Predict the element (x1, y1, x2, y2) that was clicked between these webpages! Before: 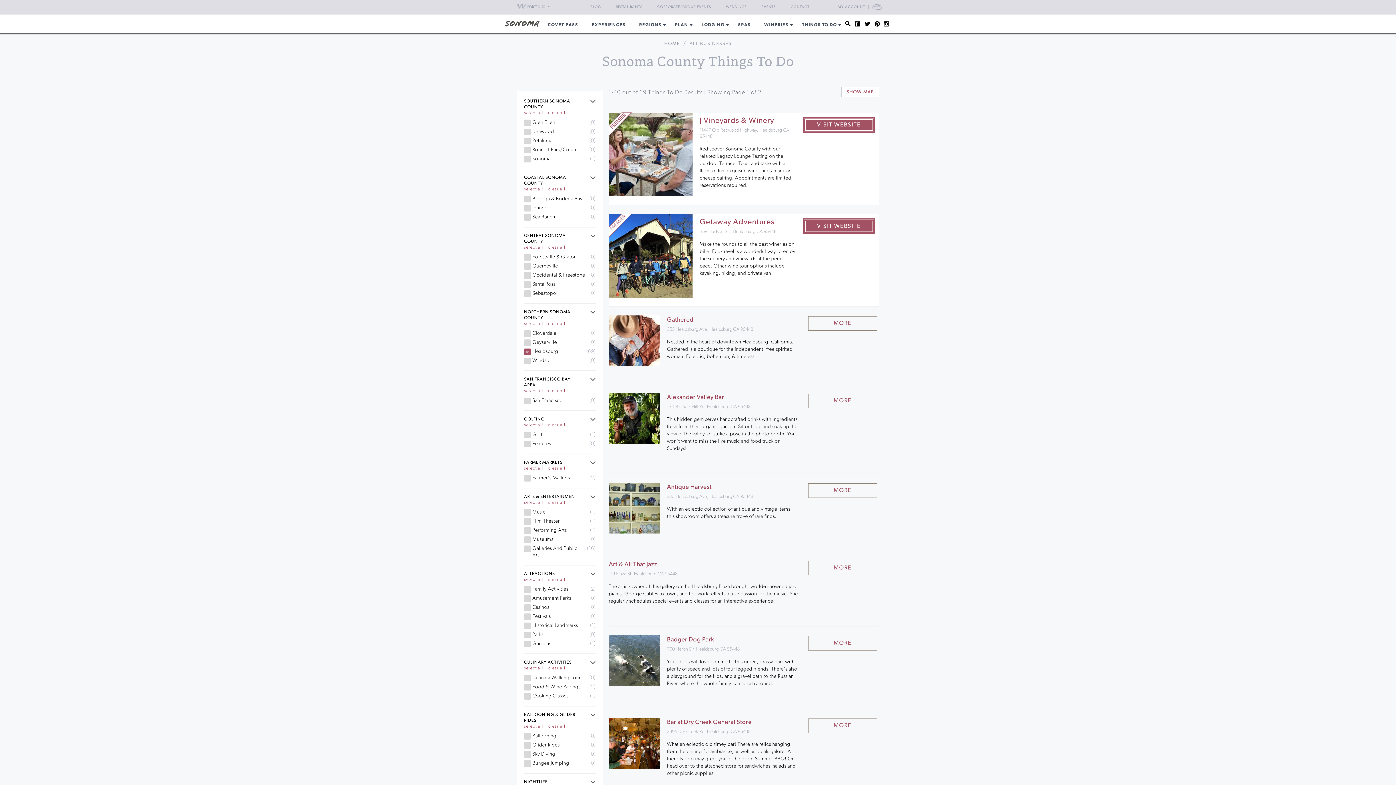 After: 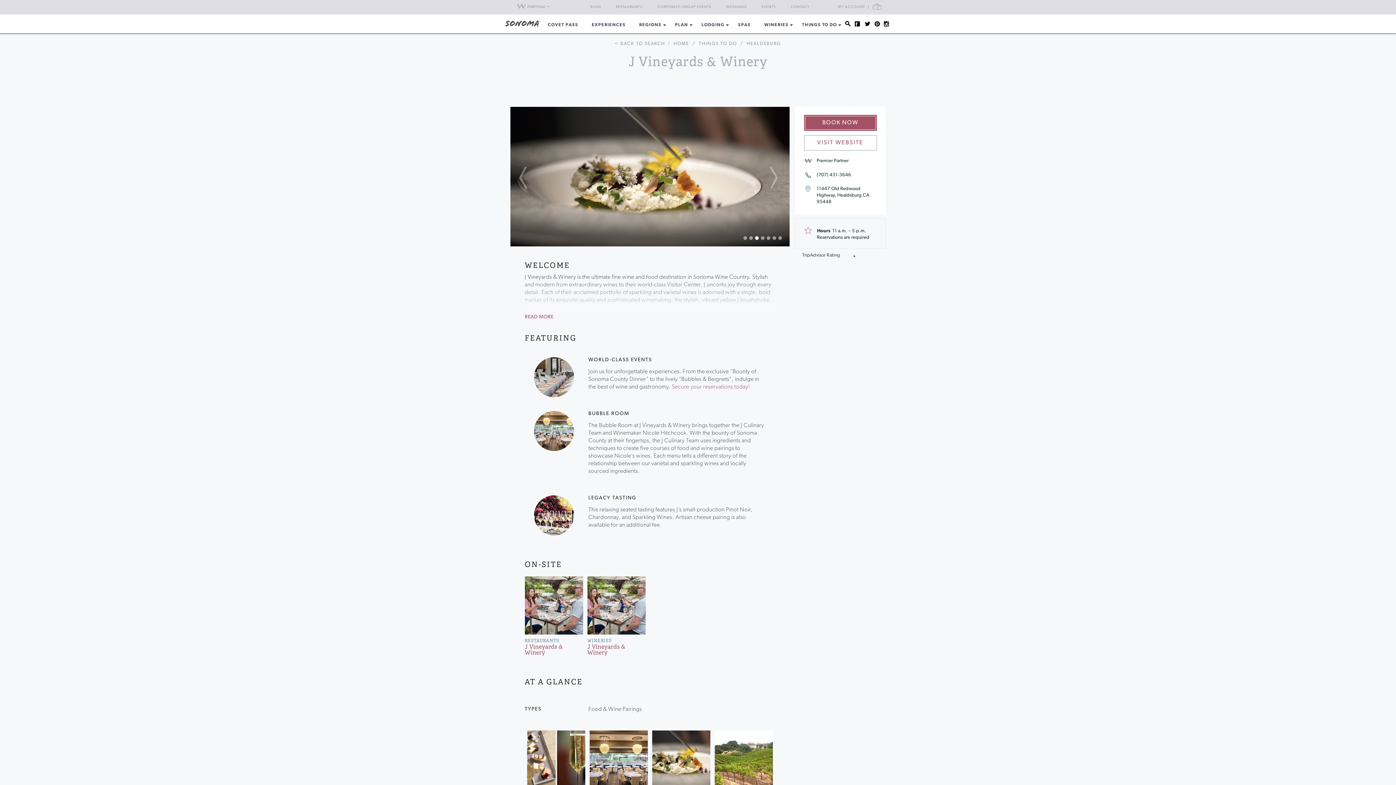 Action: bbox: (609, 112, 692, 196)